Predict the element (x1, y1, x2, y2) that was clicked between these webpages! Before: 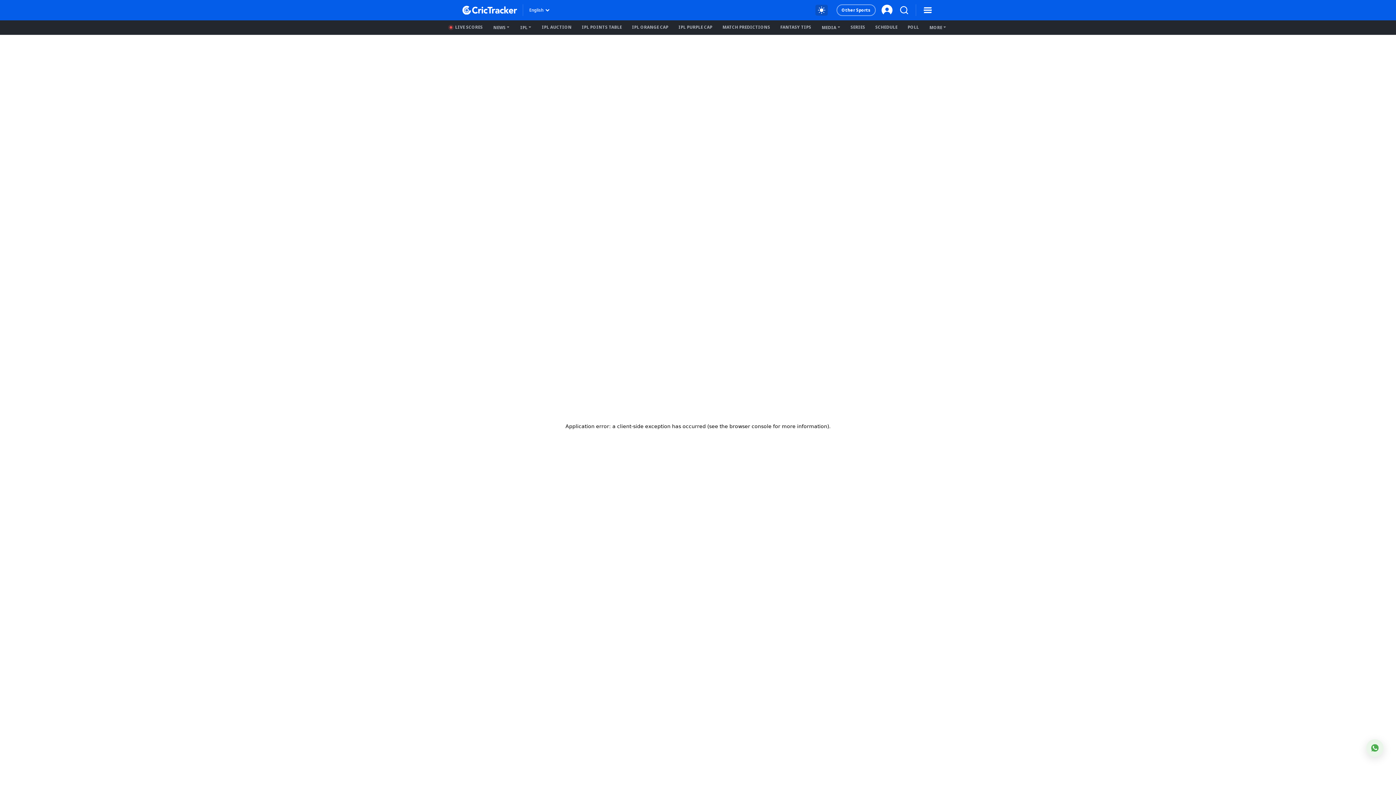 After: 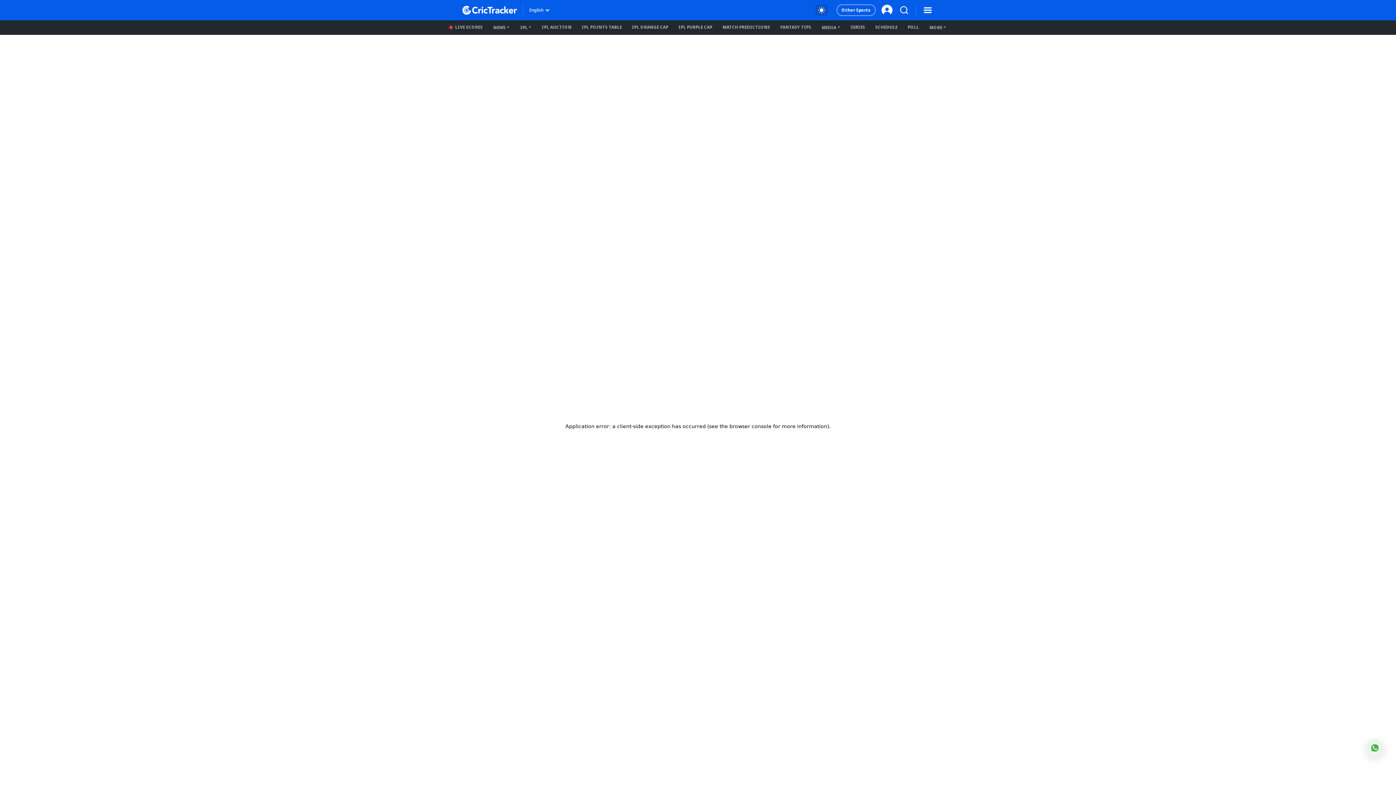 Action: bbox: (1366, 739, 1384, 757)